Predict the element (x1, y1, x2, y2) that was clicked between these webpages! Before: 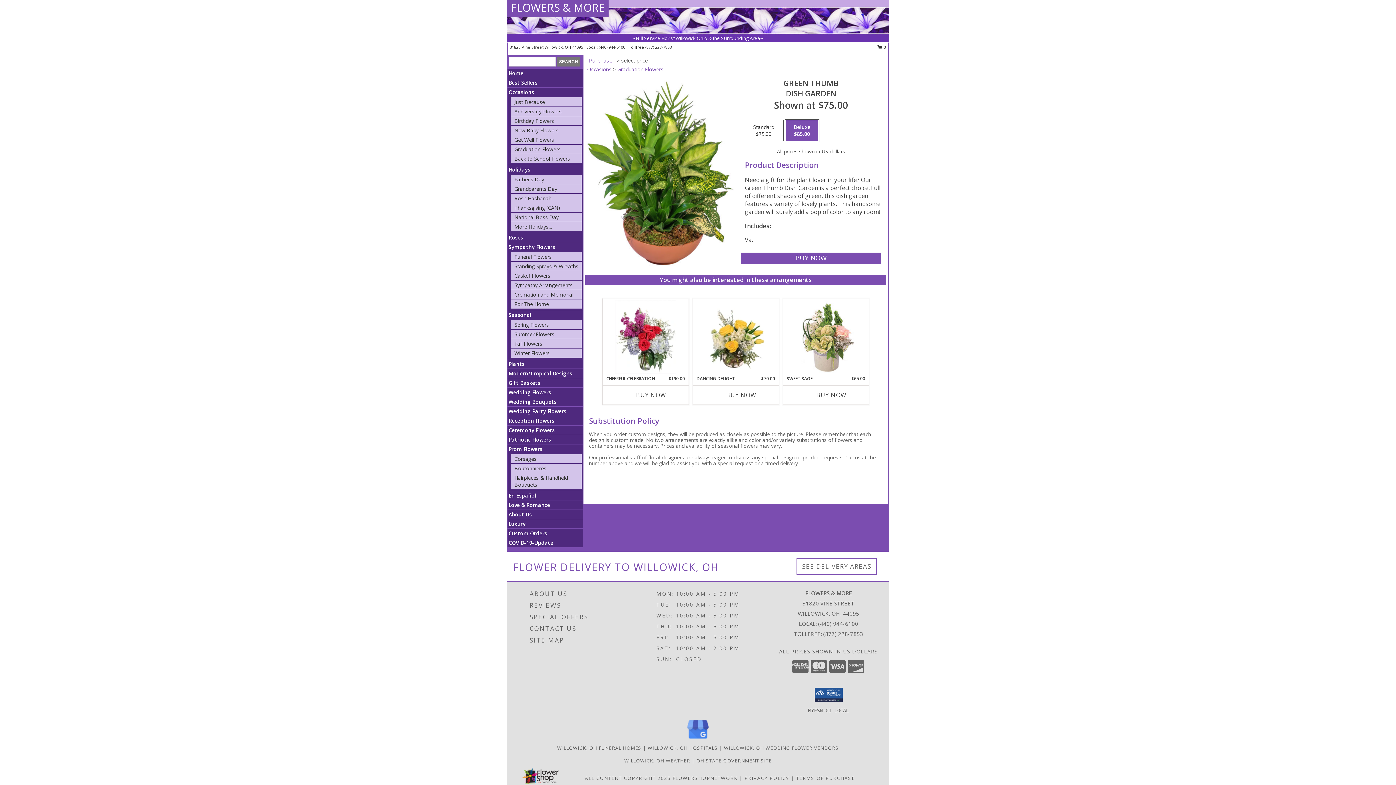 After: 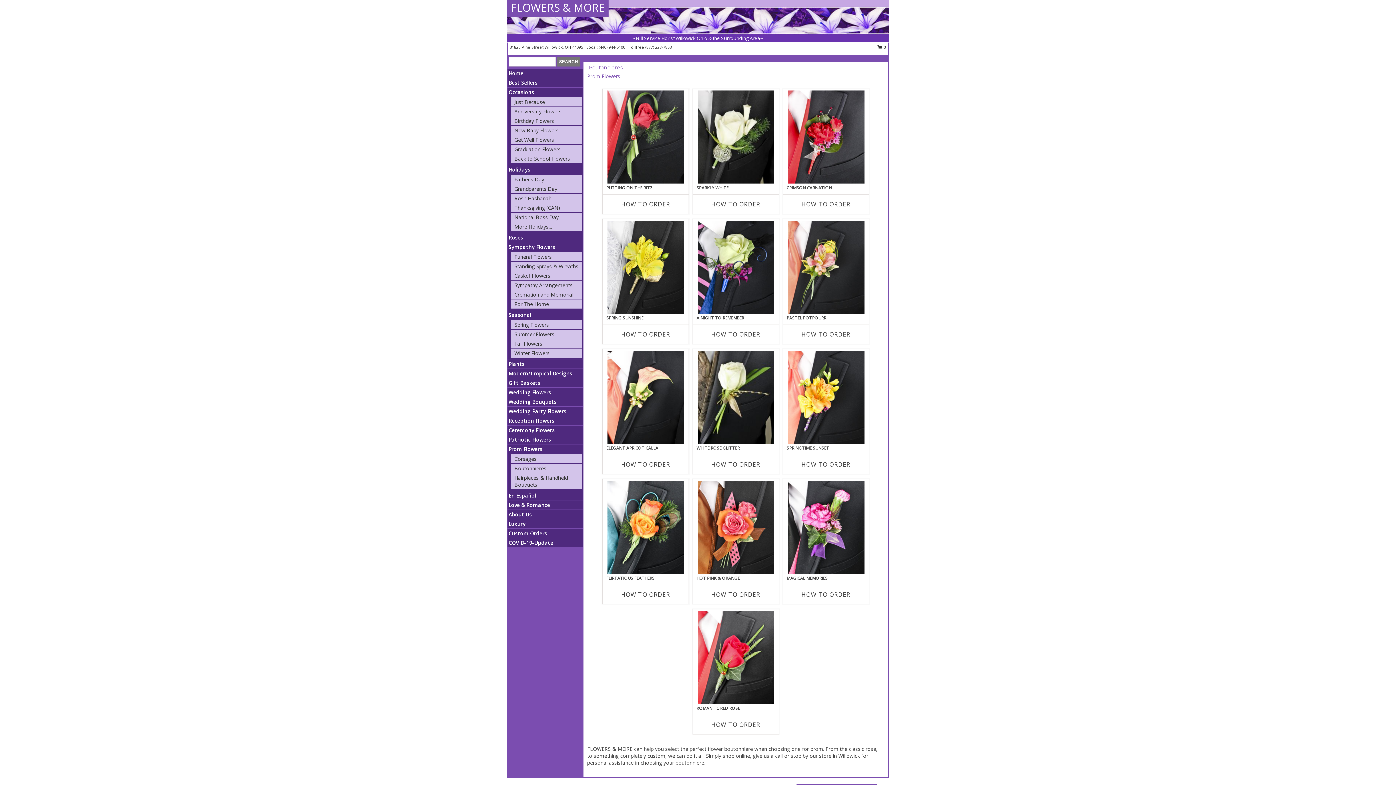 Action: label: Boutonnieres bbox: (514, 465, 546, 472)